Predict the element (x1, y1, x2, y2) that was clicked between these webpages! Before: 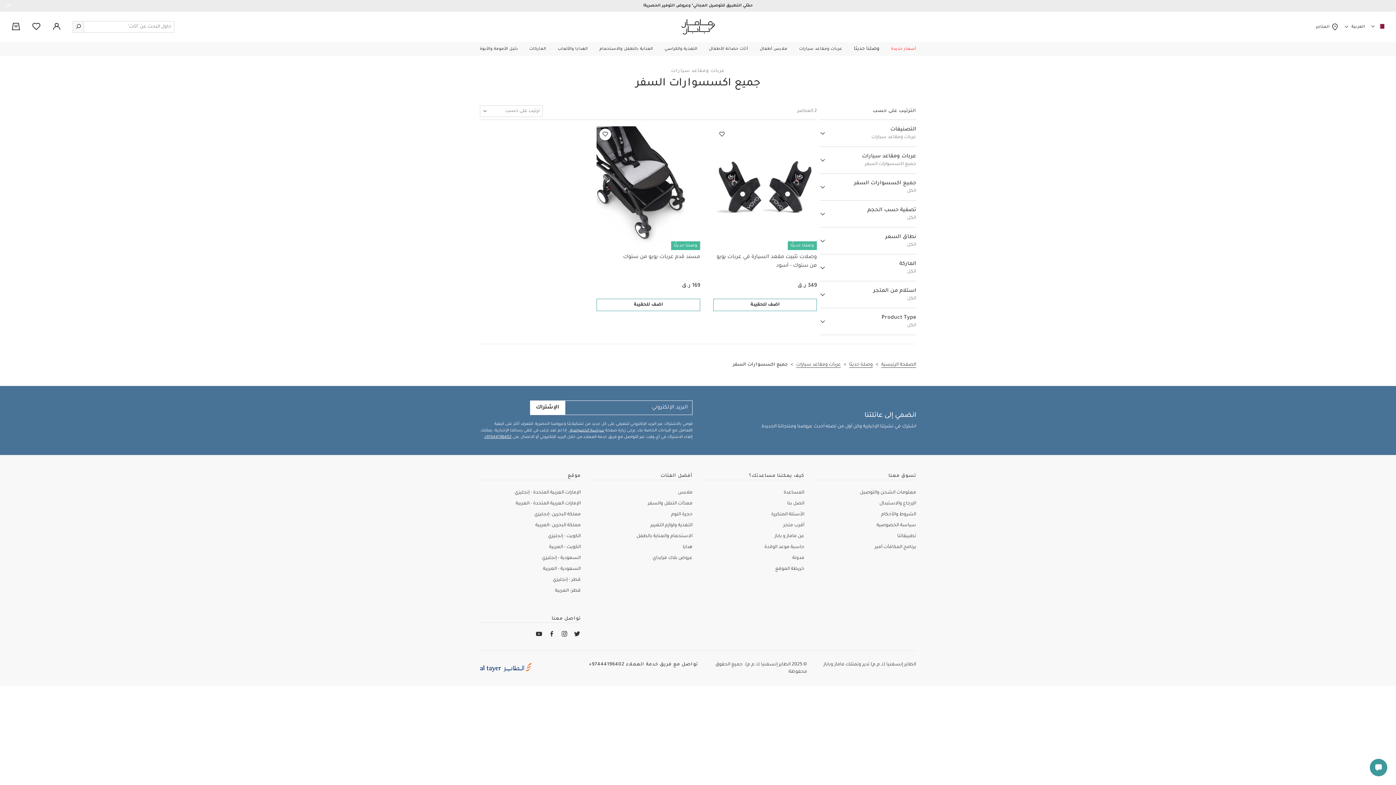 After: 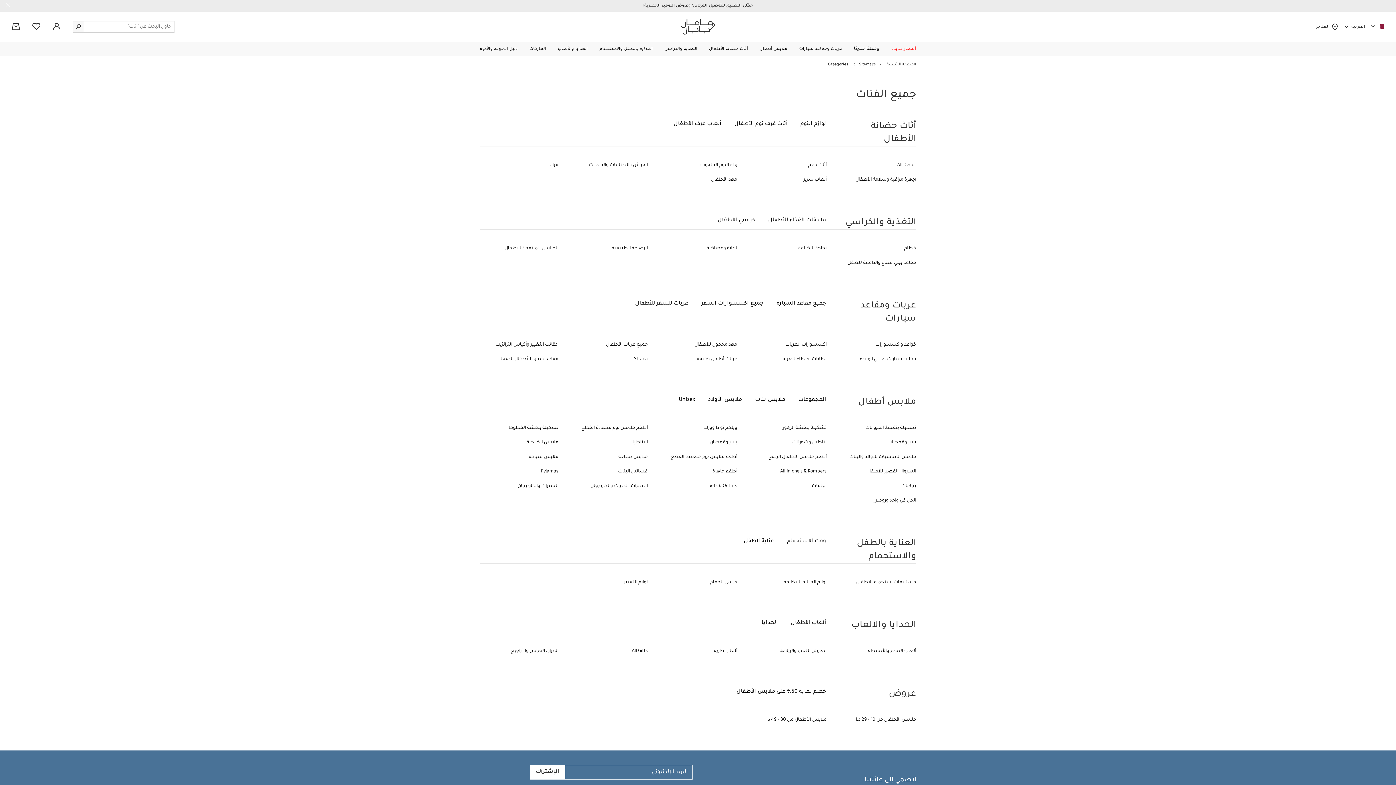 Action: bbox: (775, 566, 804, 572) label: خريطة الموقع